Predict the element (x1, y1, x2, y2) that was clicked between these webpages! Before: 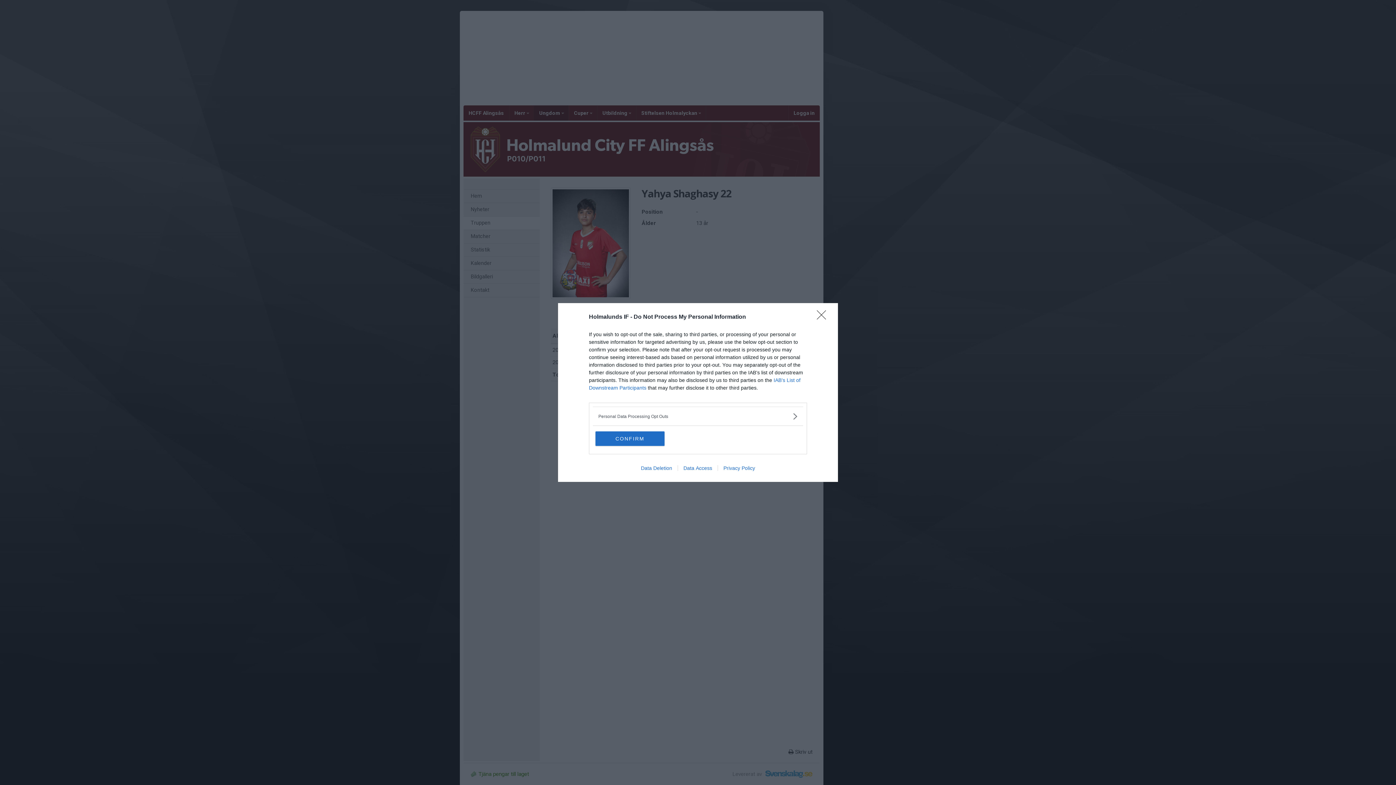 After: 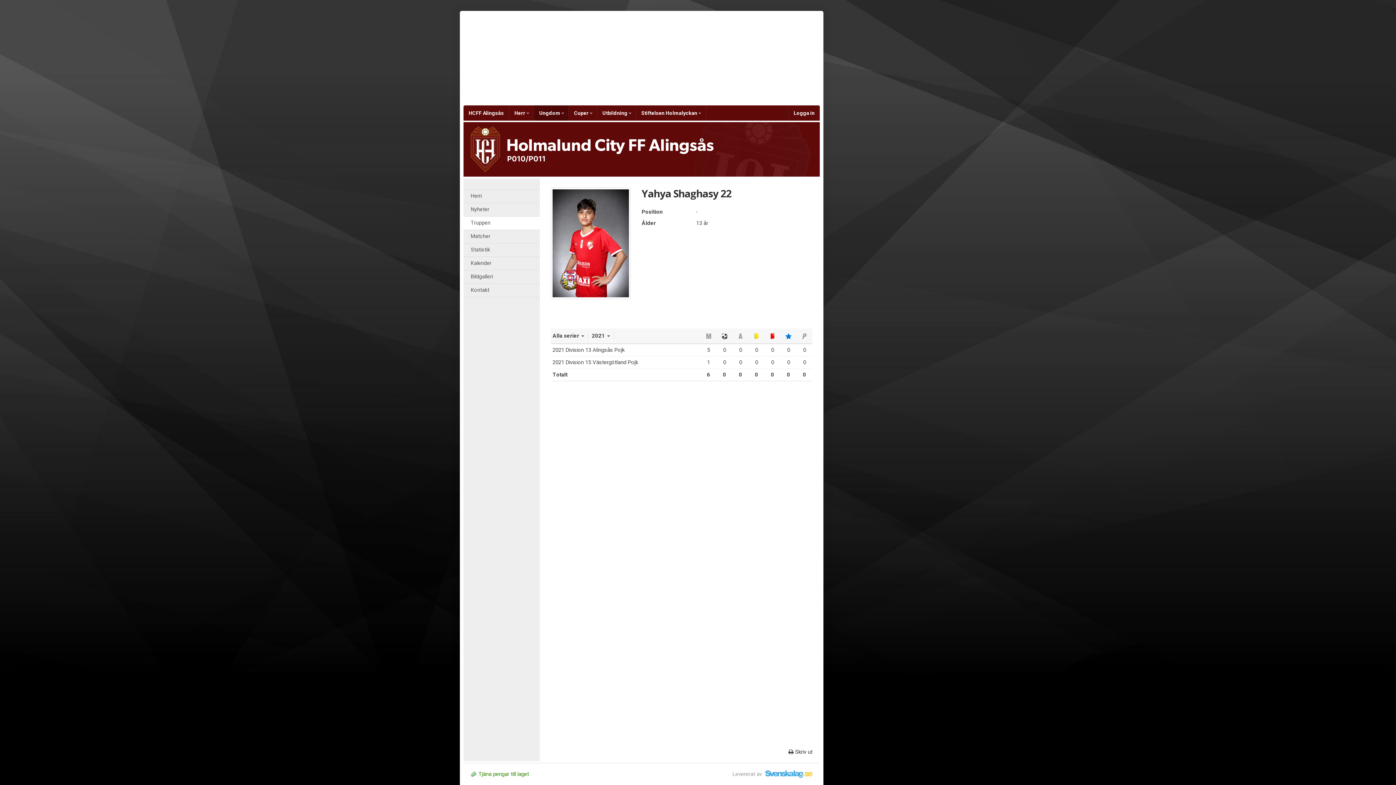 Action: bbox: (817, 310, 830, 324) label: Close